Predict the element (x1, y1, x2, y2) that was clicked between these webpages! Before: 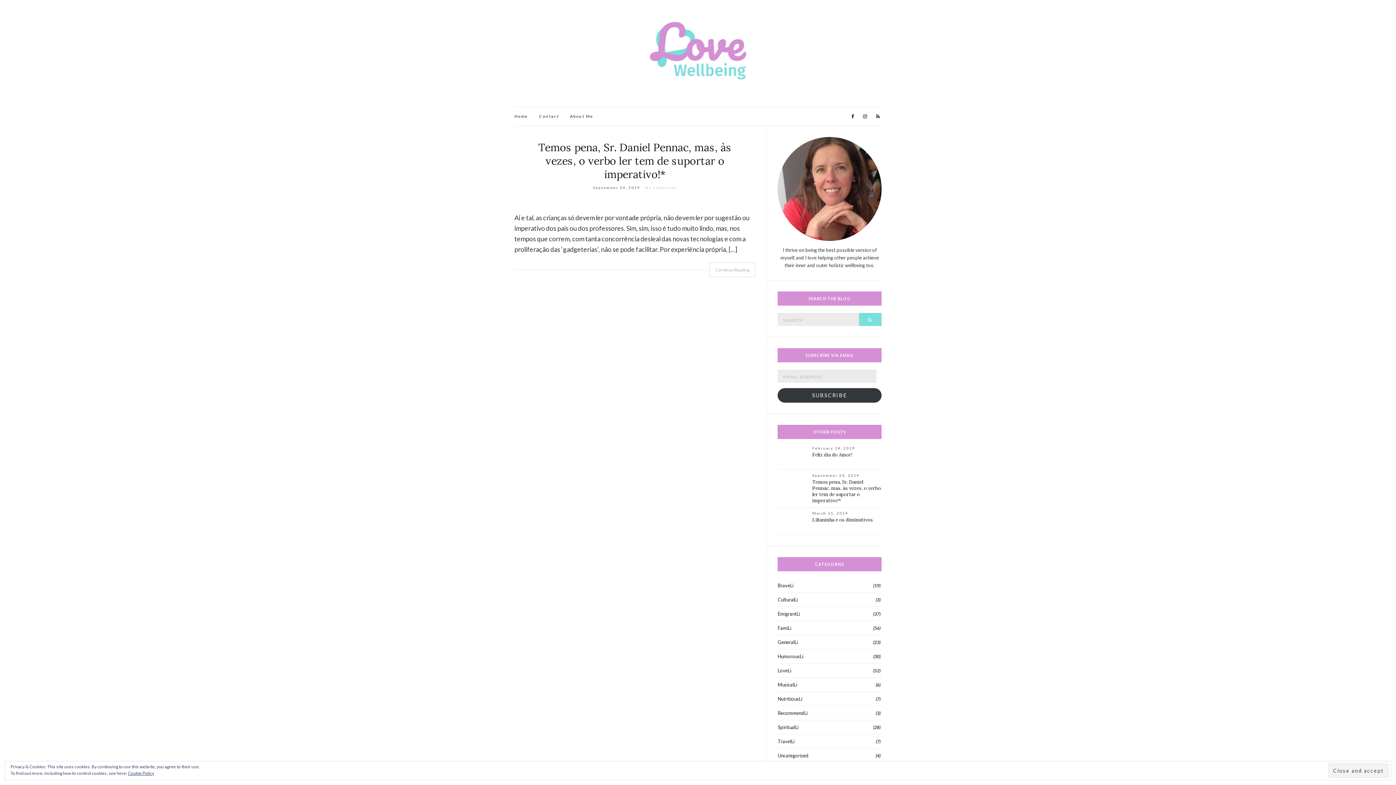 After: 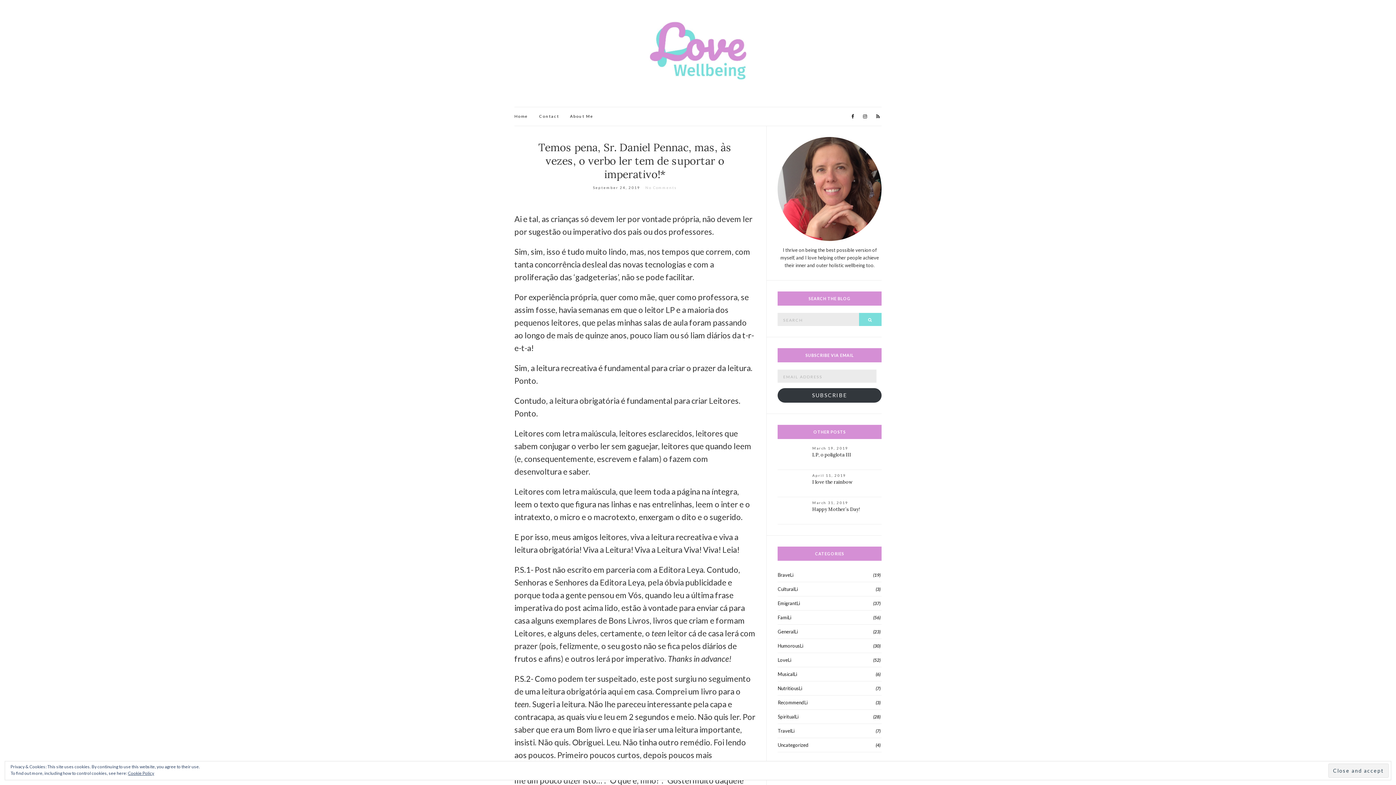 Action: label: Temos pena, Sr. Daniel Pennac, mas, às vezes, o verbo ler tem de suportar o imperativo!* bbox: (812, 479, 881, 504)